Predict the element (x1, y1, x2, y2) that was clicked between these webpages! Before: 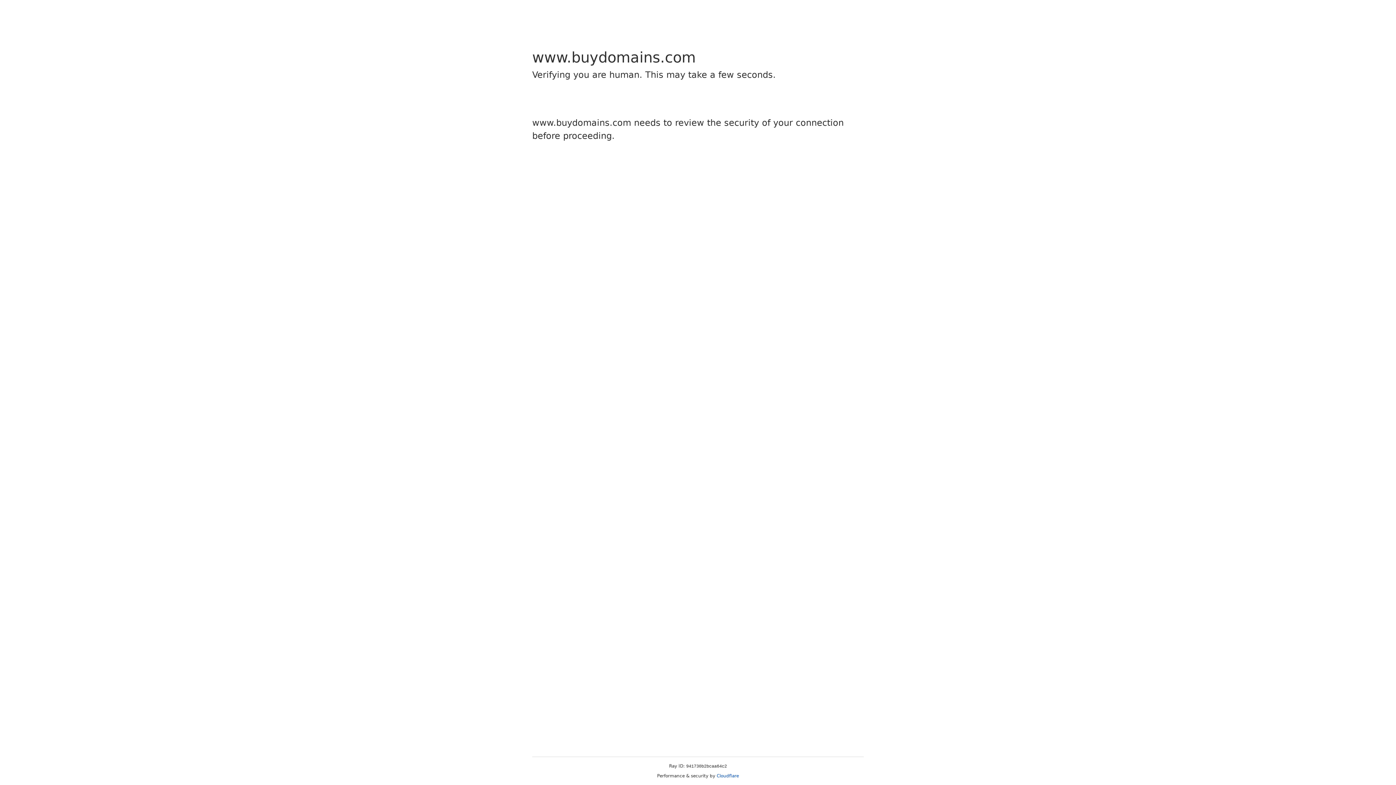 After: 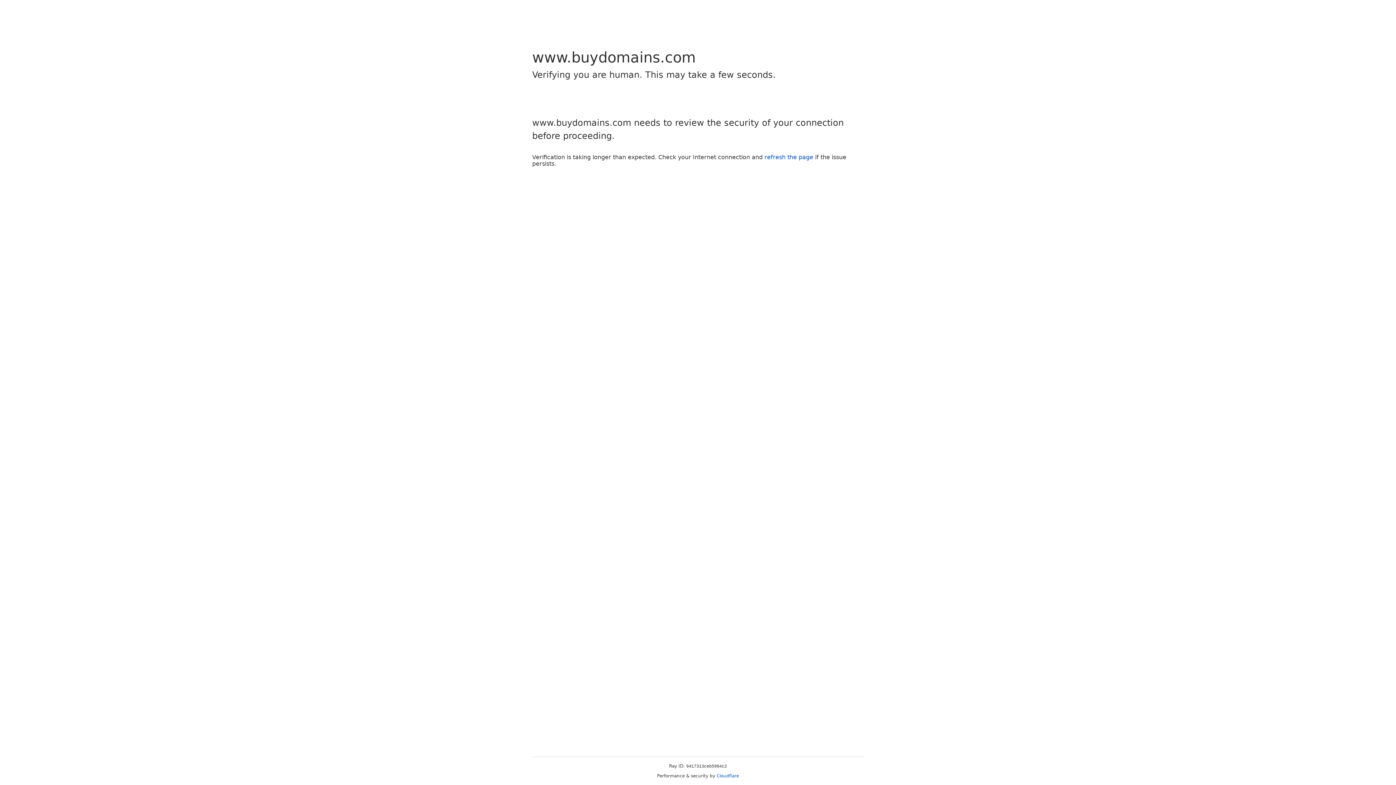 Action: bbox: (716, 773, 739, 778) label: Cloudflare